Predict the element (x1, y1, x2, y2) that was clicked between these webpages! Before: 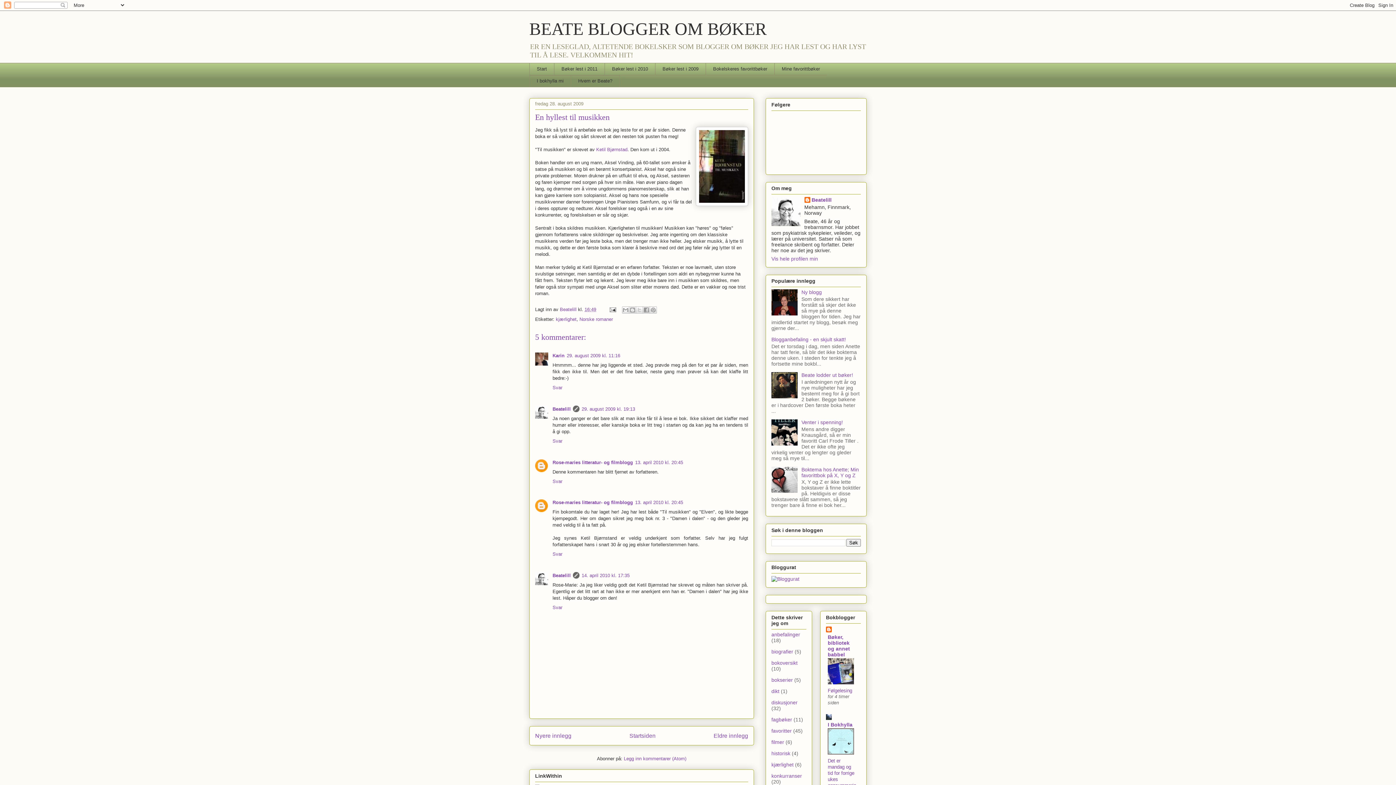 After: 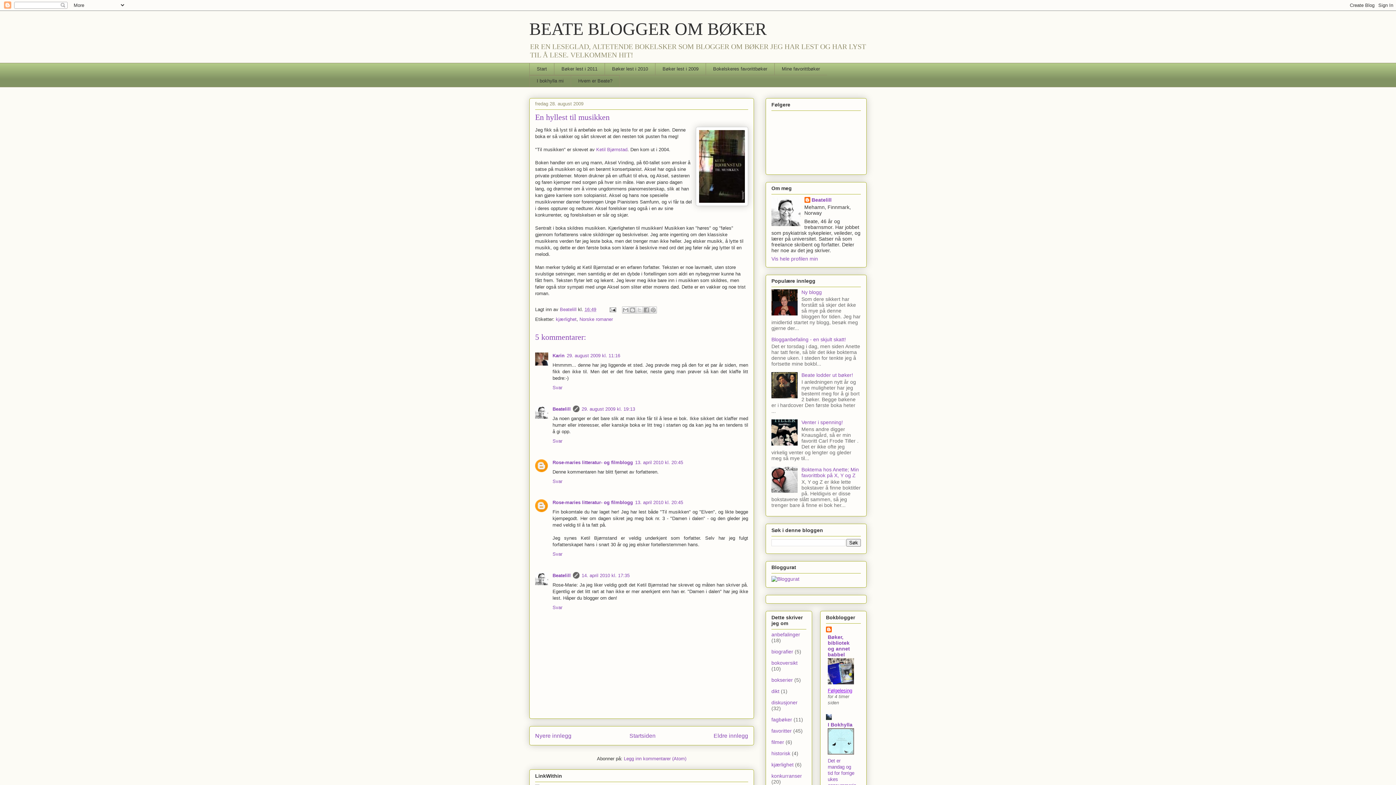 Action: bbox: (828, 688, 852, 693) label: Følgelesing